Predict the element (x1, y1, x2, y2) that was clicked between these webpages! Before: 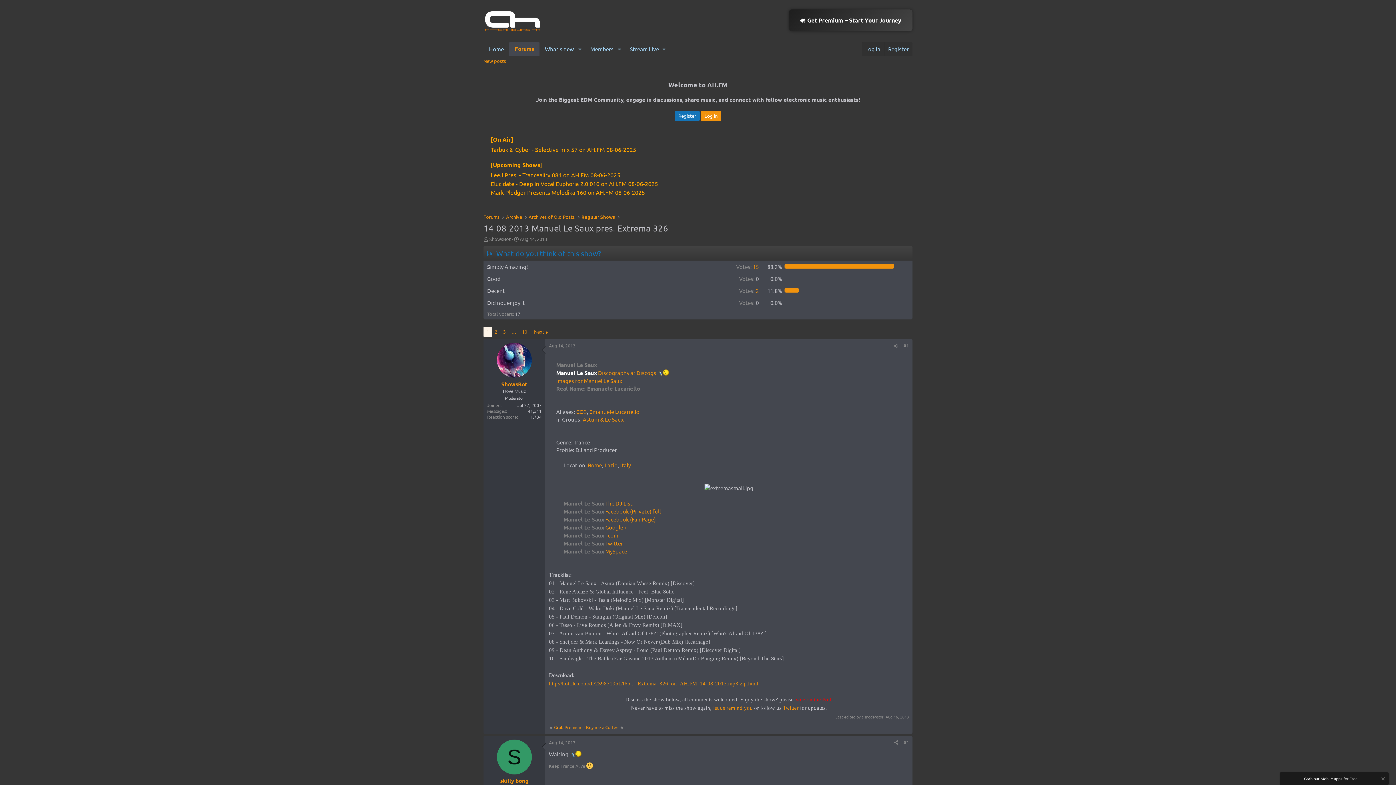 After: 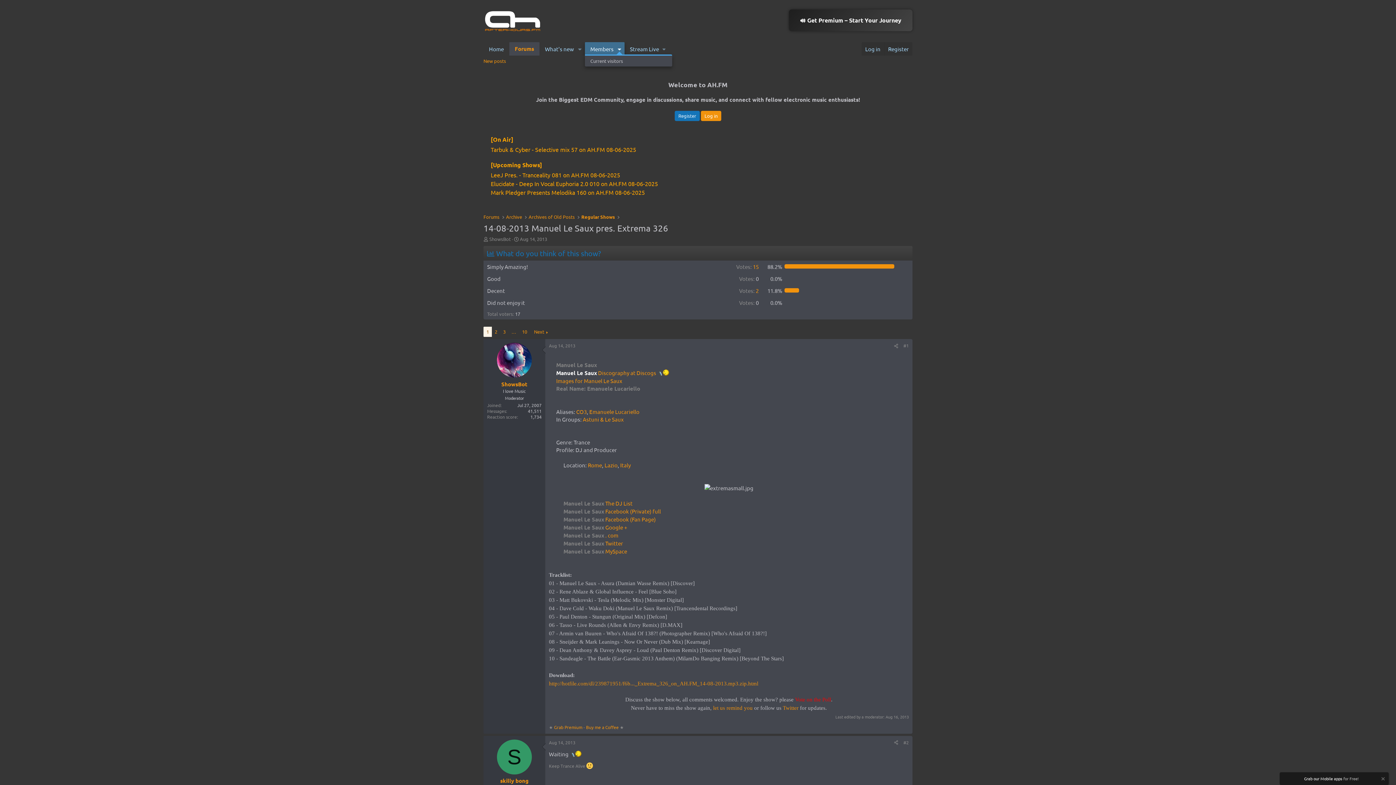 Action: bbox: (614, 42, 624, 55) label: Toggle expanded